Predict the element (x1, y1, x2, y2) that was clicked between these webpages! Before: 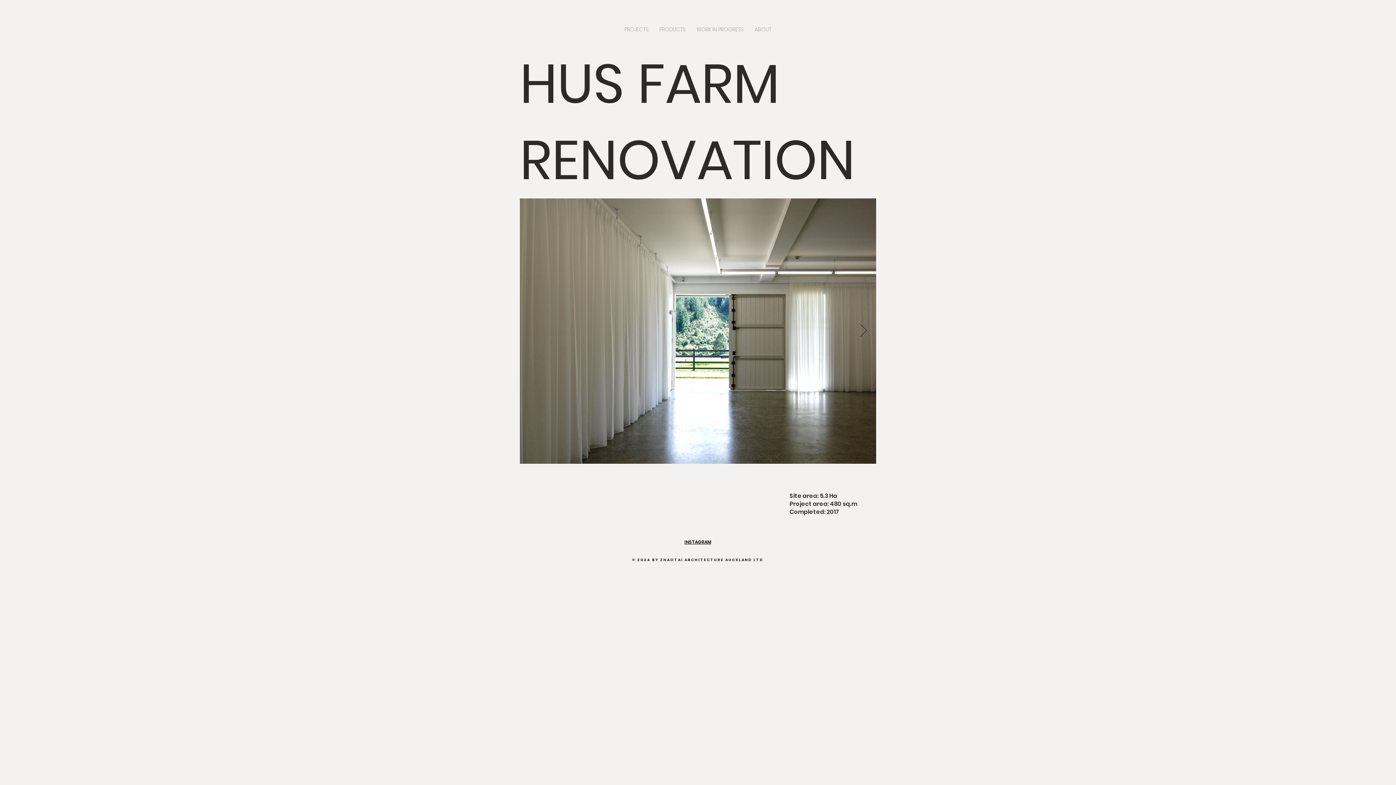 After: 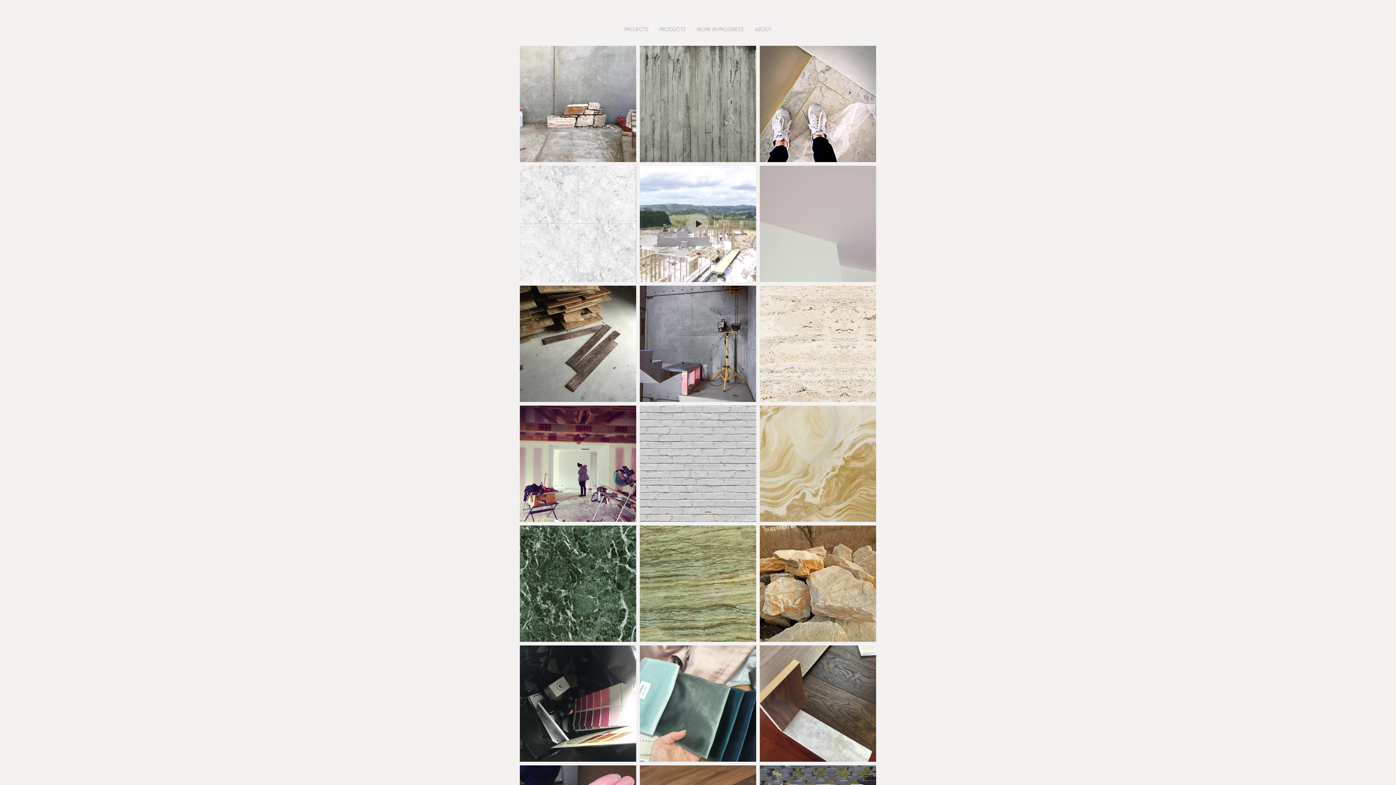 Action: bbox: (691, 21, 749, 37) label: WORK IN PROGRESS